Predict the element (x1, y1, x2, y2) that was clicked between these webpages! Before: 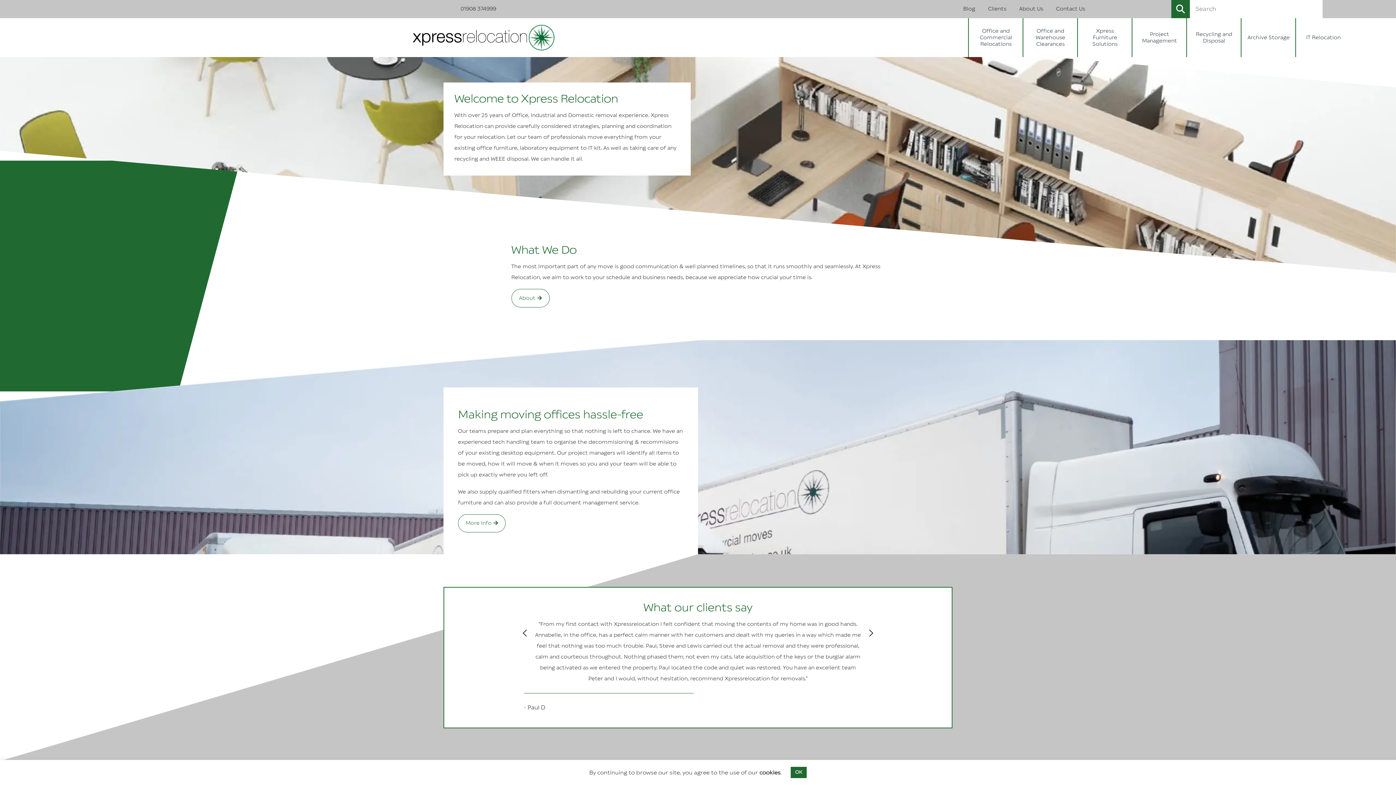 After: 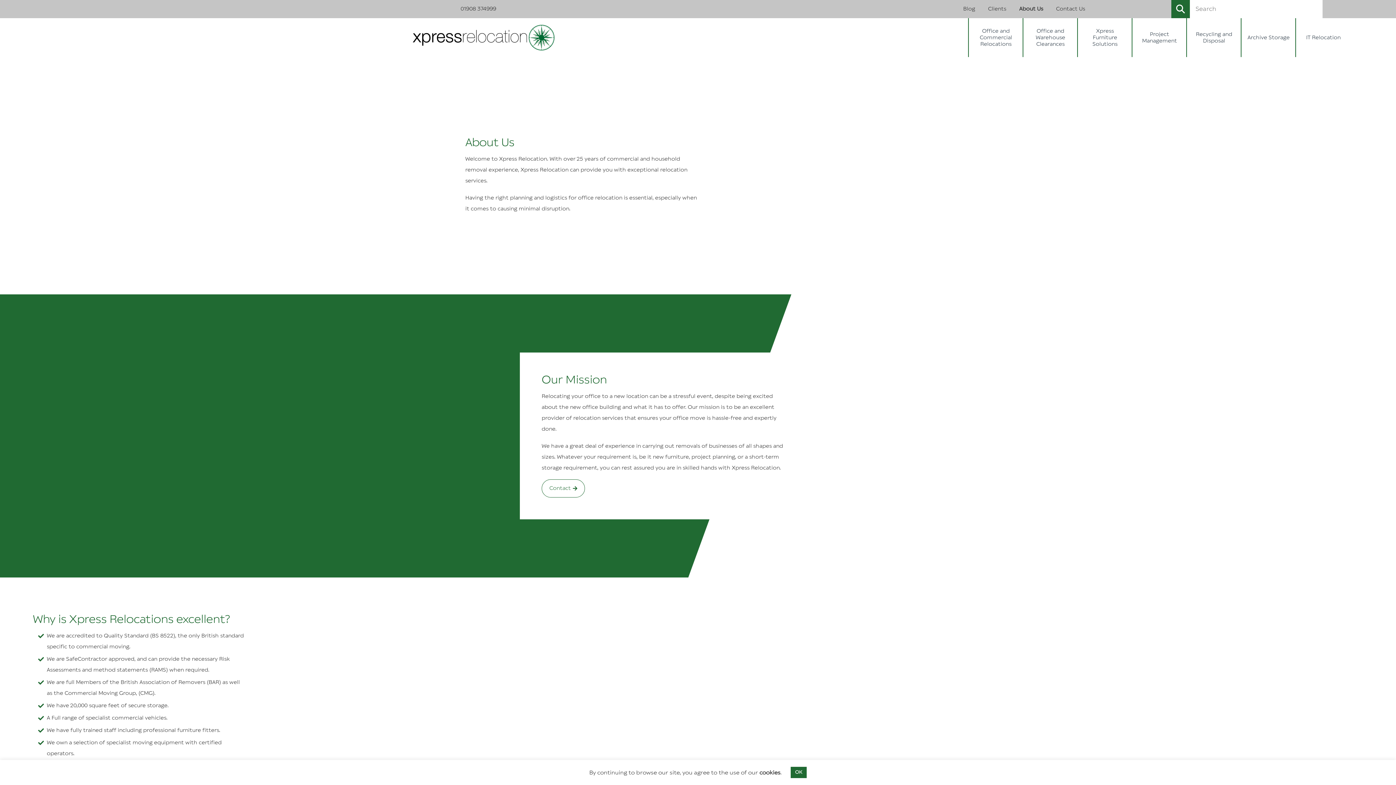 Action: bbox: (1013, 2, 1049, 15) label: About Us